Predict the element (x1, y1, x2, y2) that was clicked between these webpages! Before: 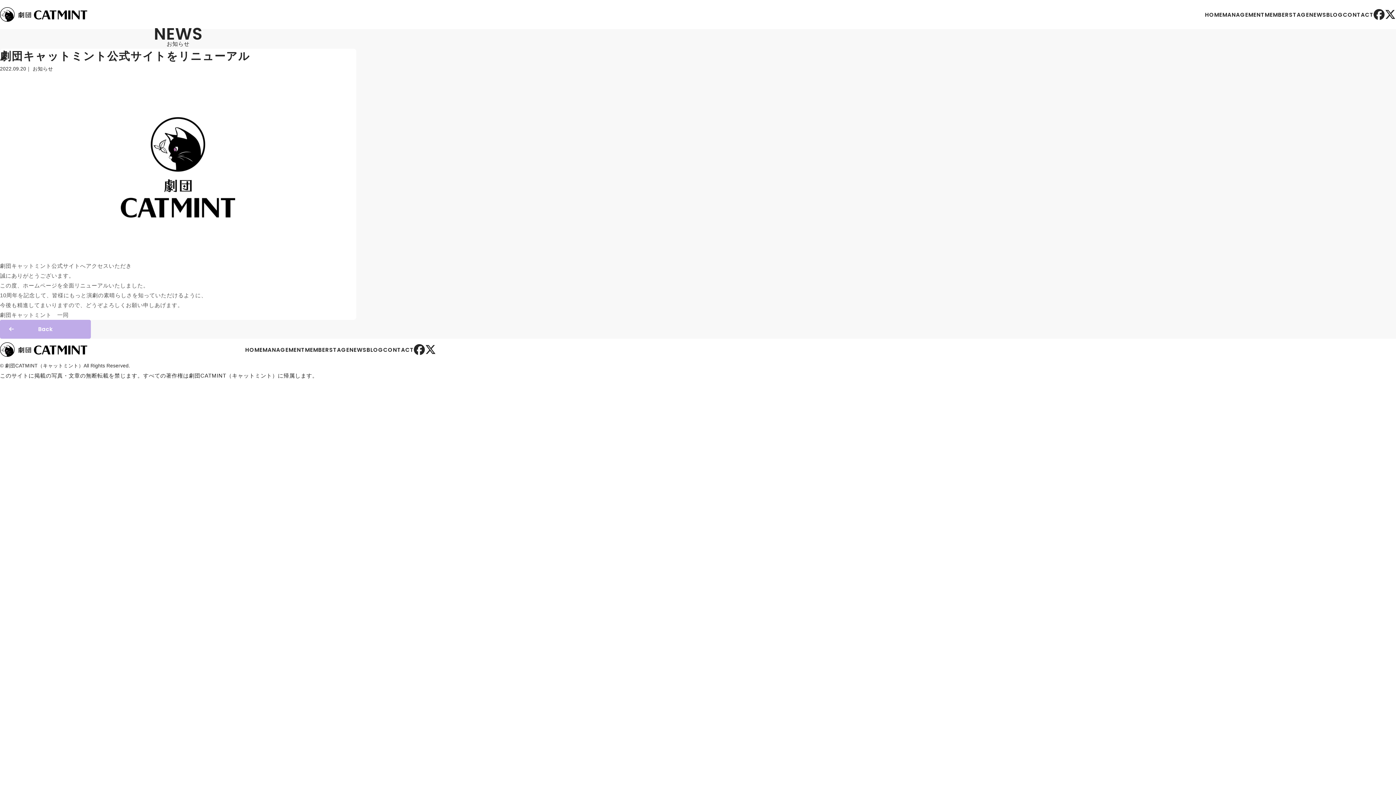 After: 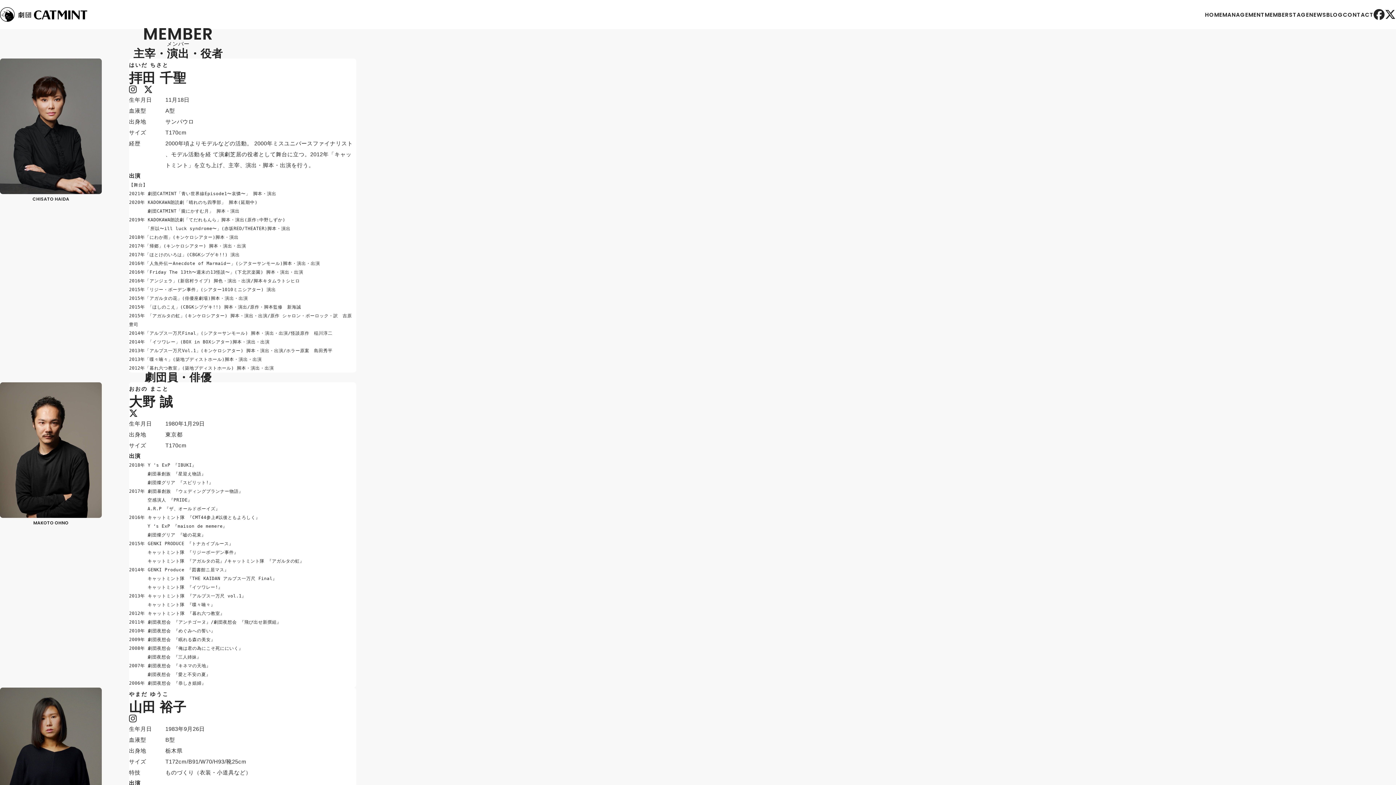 Action: label: MEMBER bbox: (305, 346, 329, 353)